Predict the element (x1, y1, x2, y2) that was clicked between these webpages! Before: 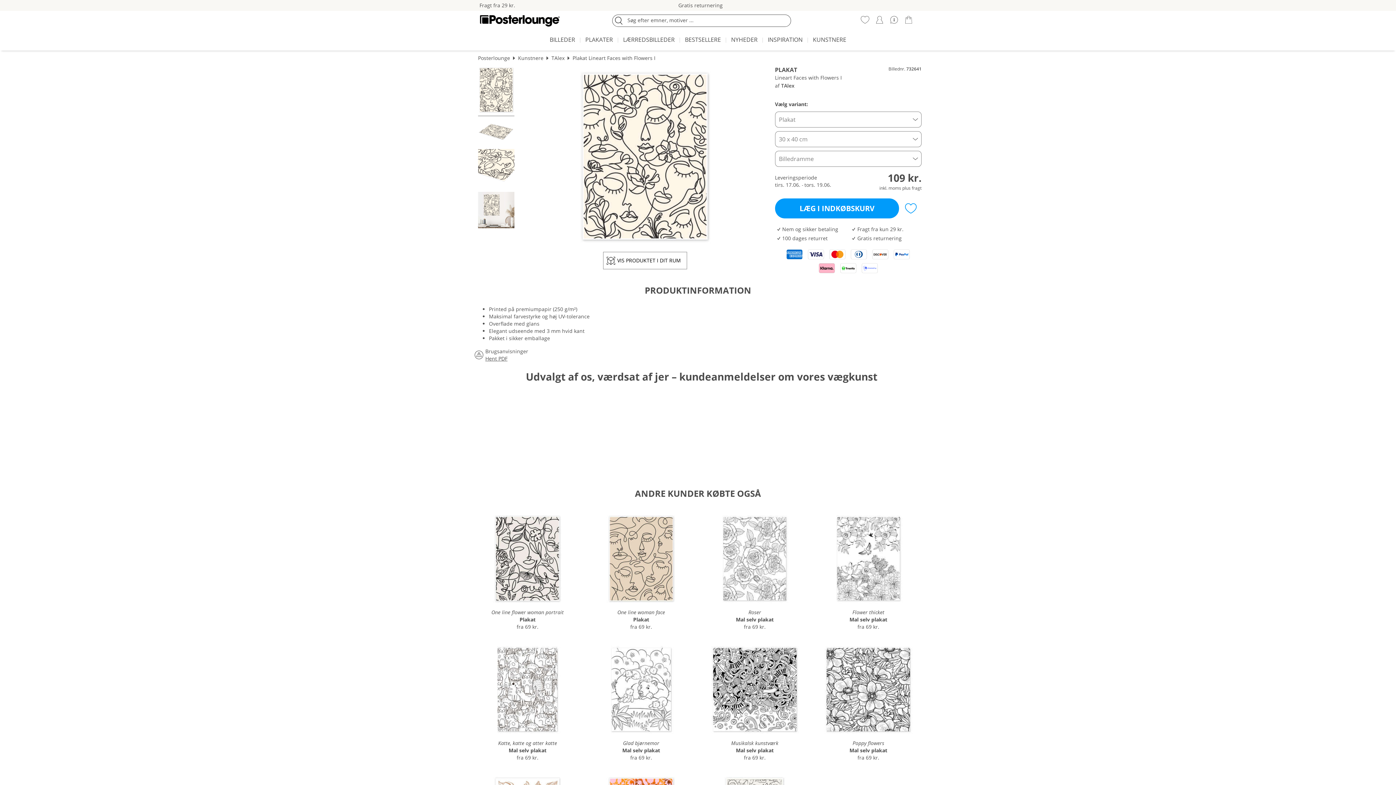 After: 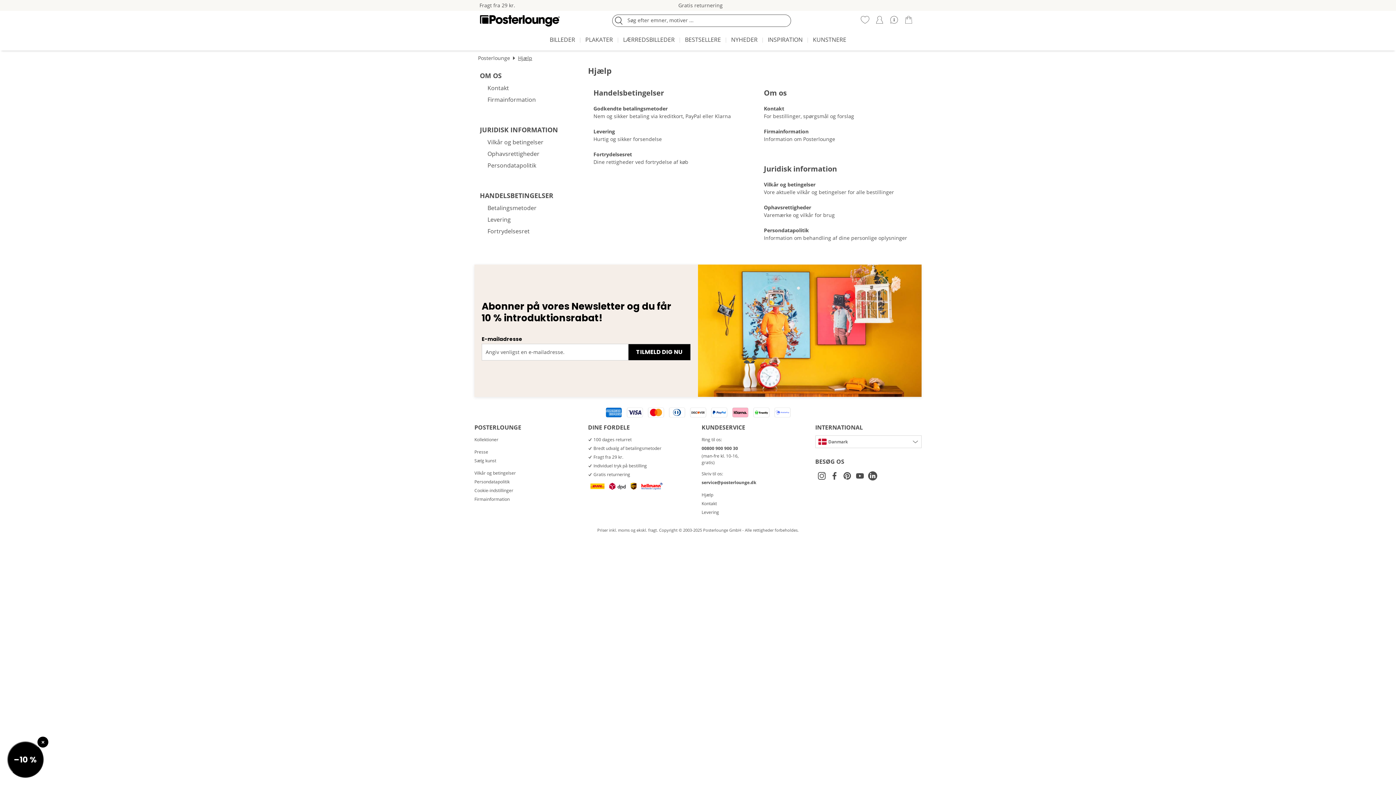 Action: label:   bbox: (889, 15, 898, 24)